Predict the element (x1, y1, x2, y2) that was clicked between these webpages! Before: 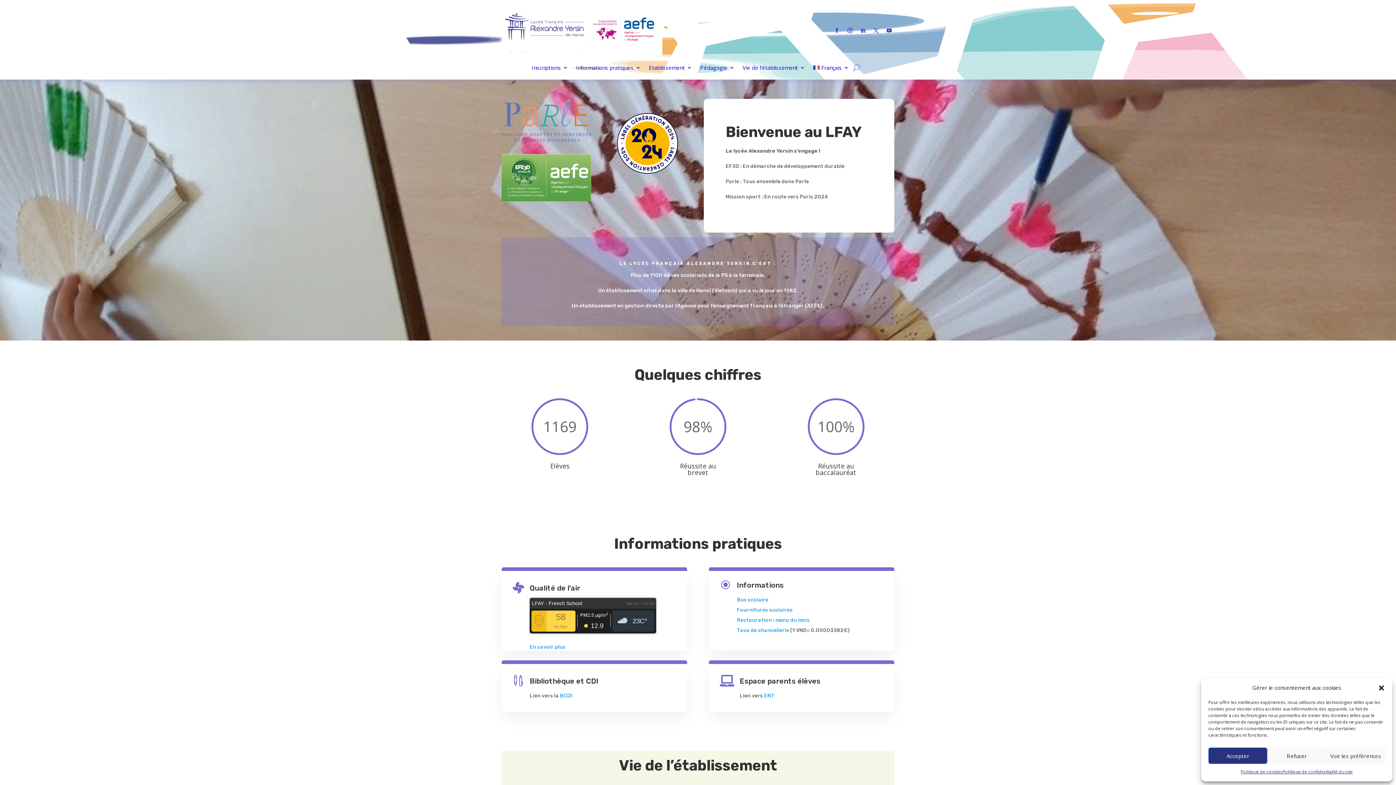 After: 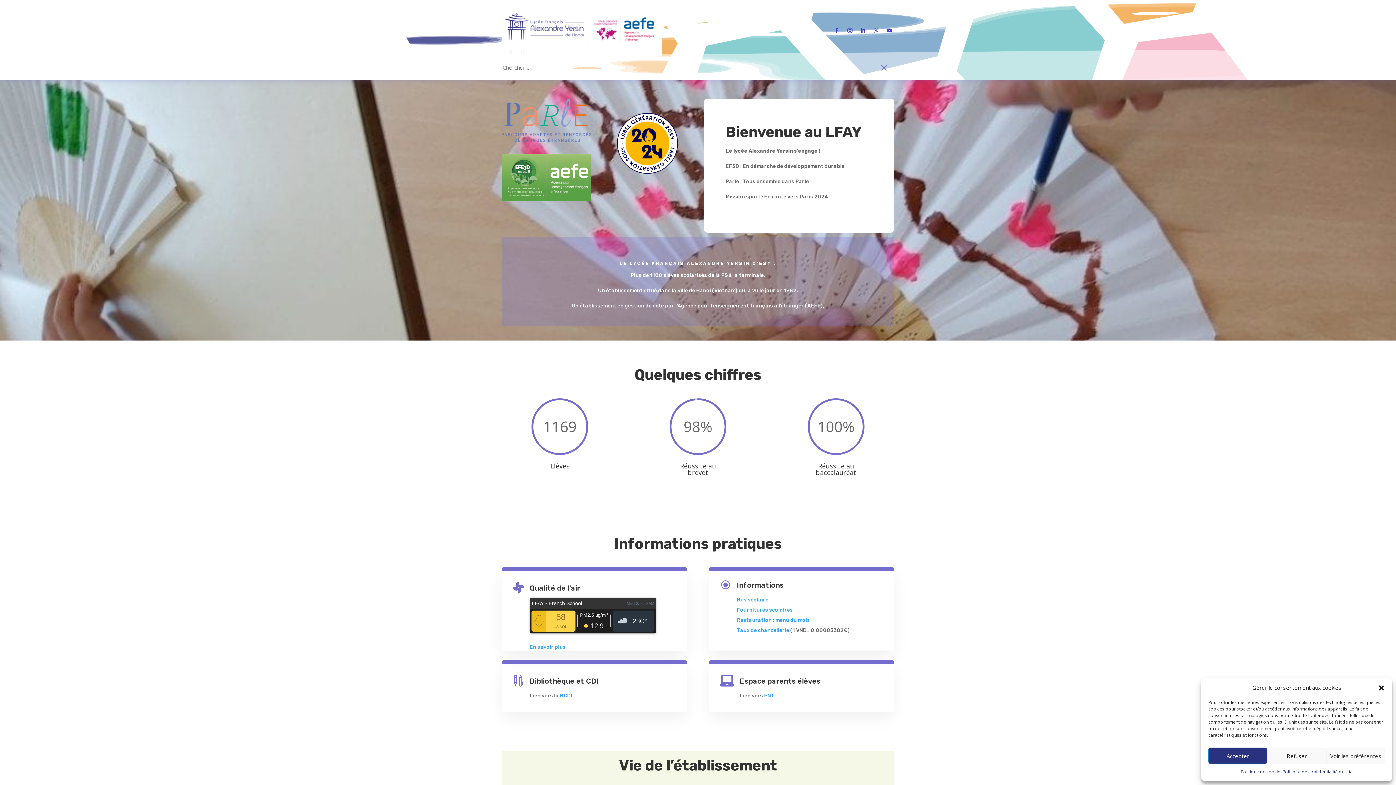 Action: bbox: (853, 62, 860, 73)